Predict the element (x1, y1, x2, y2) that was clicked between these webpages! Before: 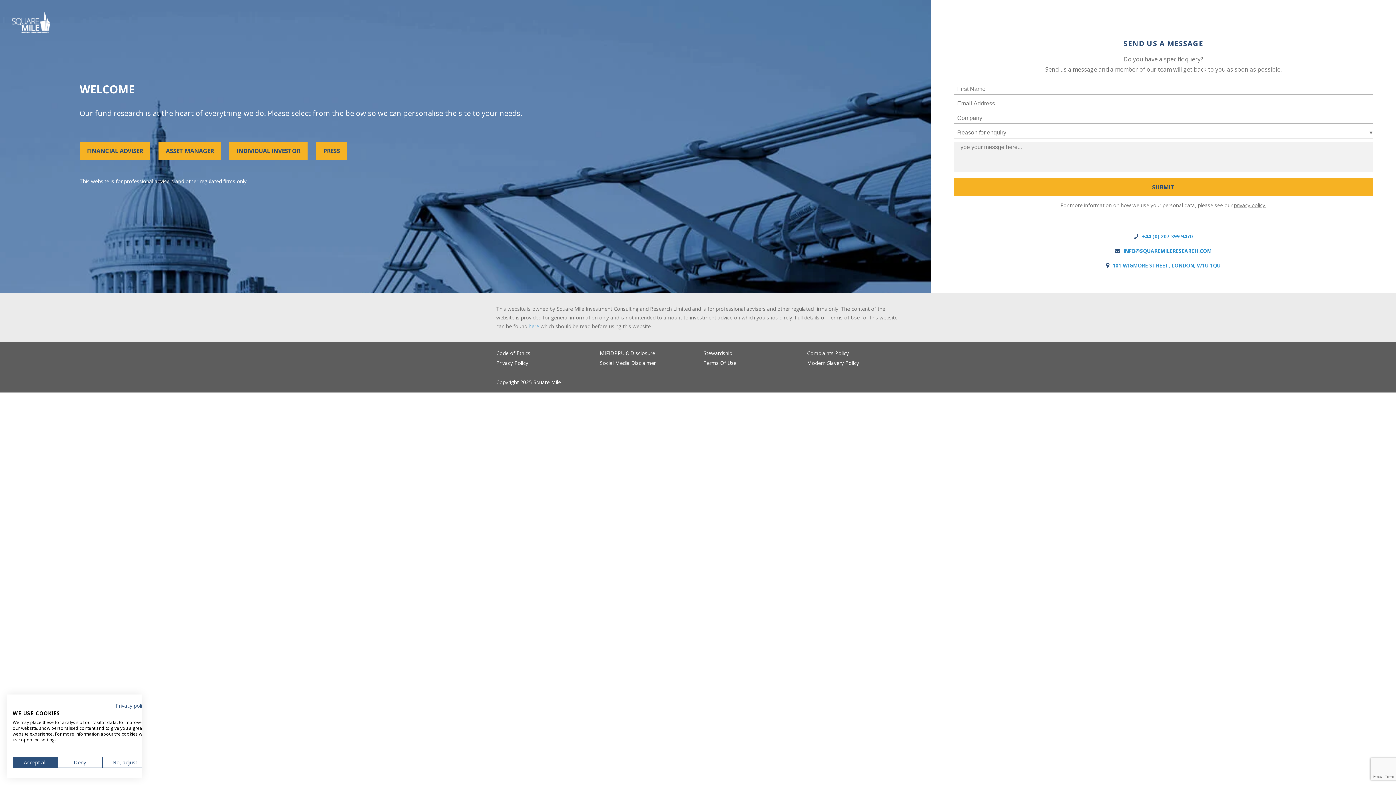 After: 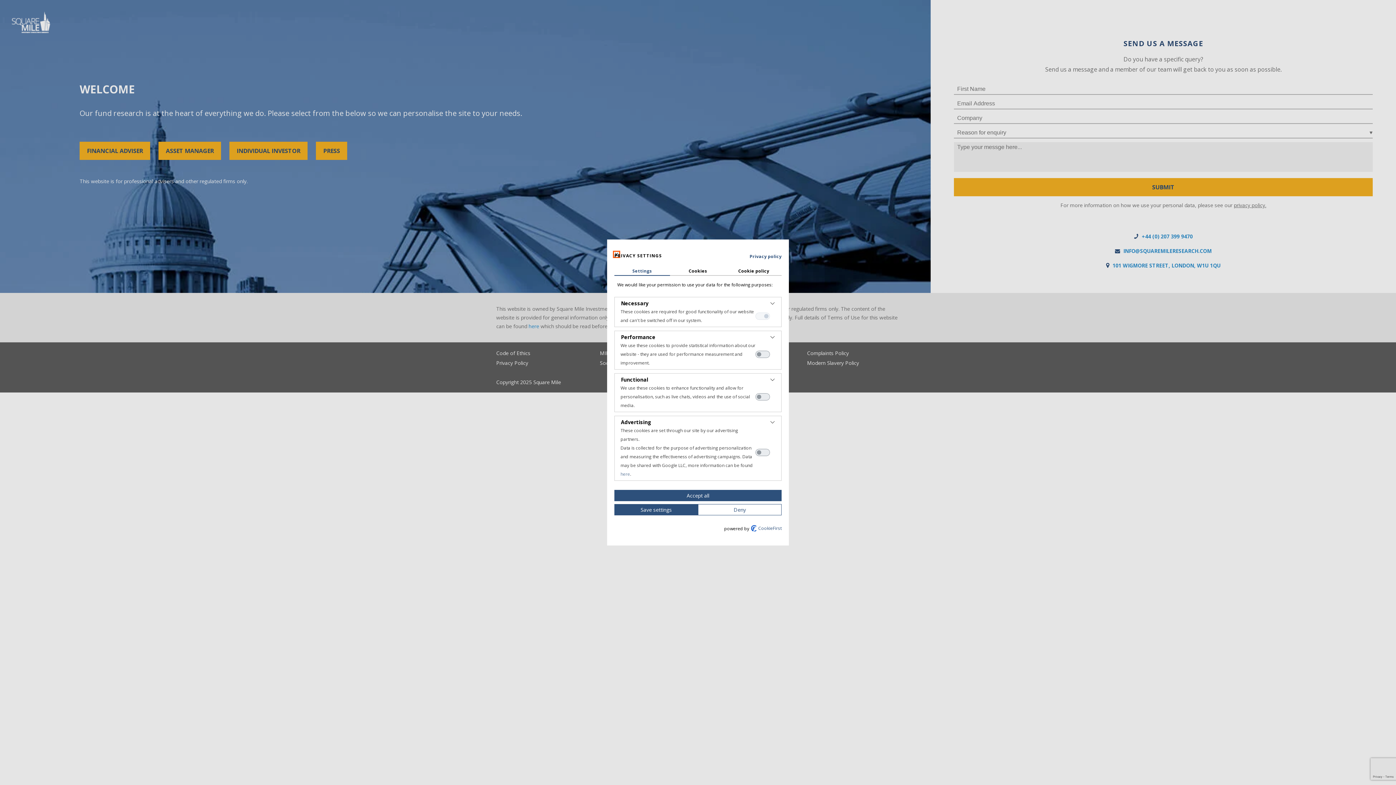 Action: bbox: (102, 757, 147, 768) label: Adjust cookie preferences